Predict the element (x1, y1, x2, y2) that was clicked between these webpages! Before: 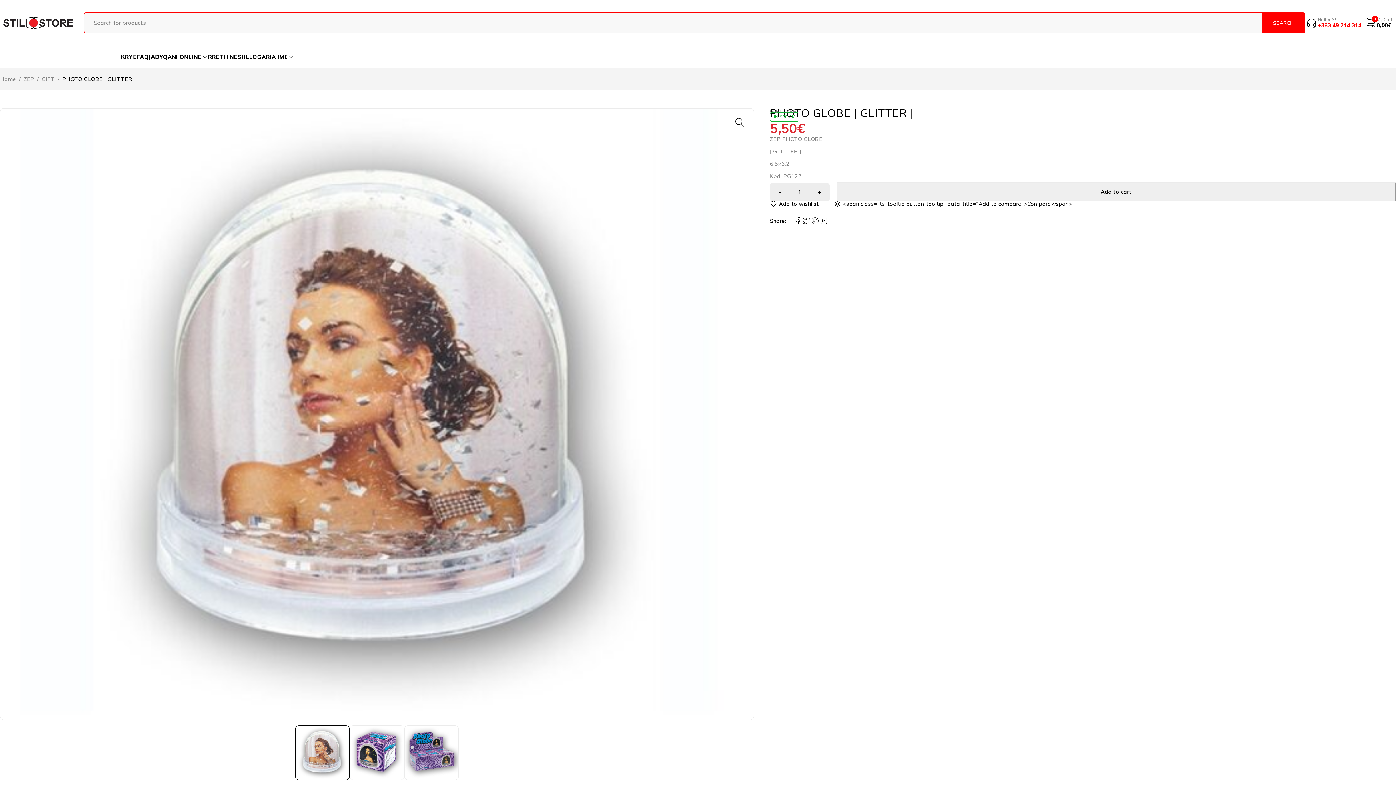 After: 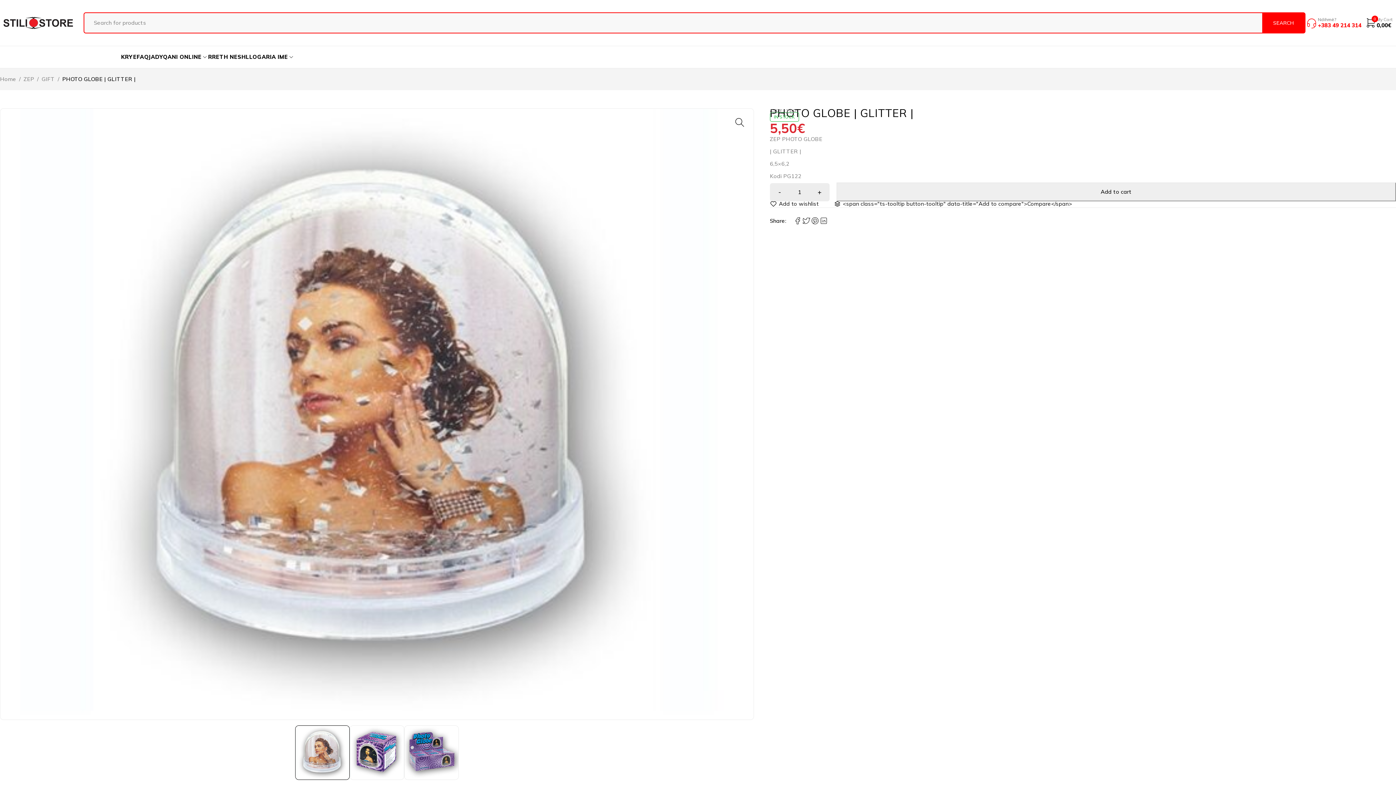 Action: label: Ndihmë?
+383 49 214 314 bbox: (1305, 16, 1361, 29)